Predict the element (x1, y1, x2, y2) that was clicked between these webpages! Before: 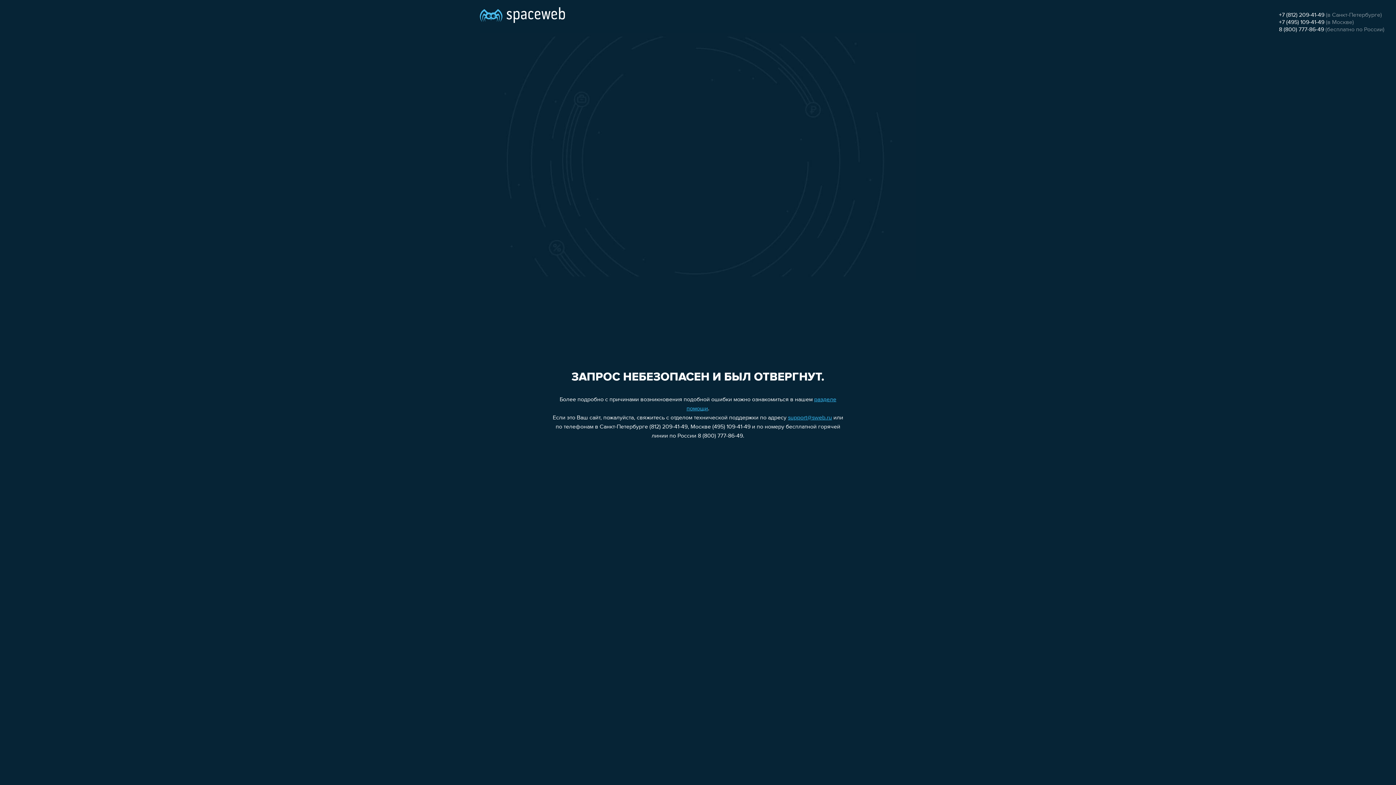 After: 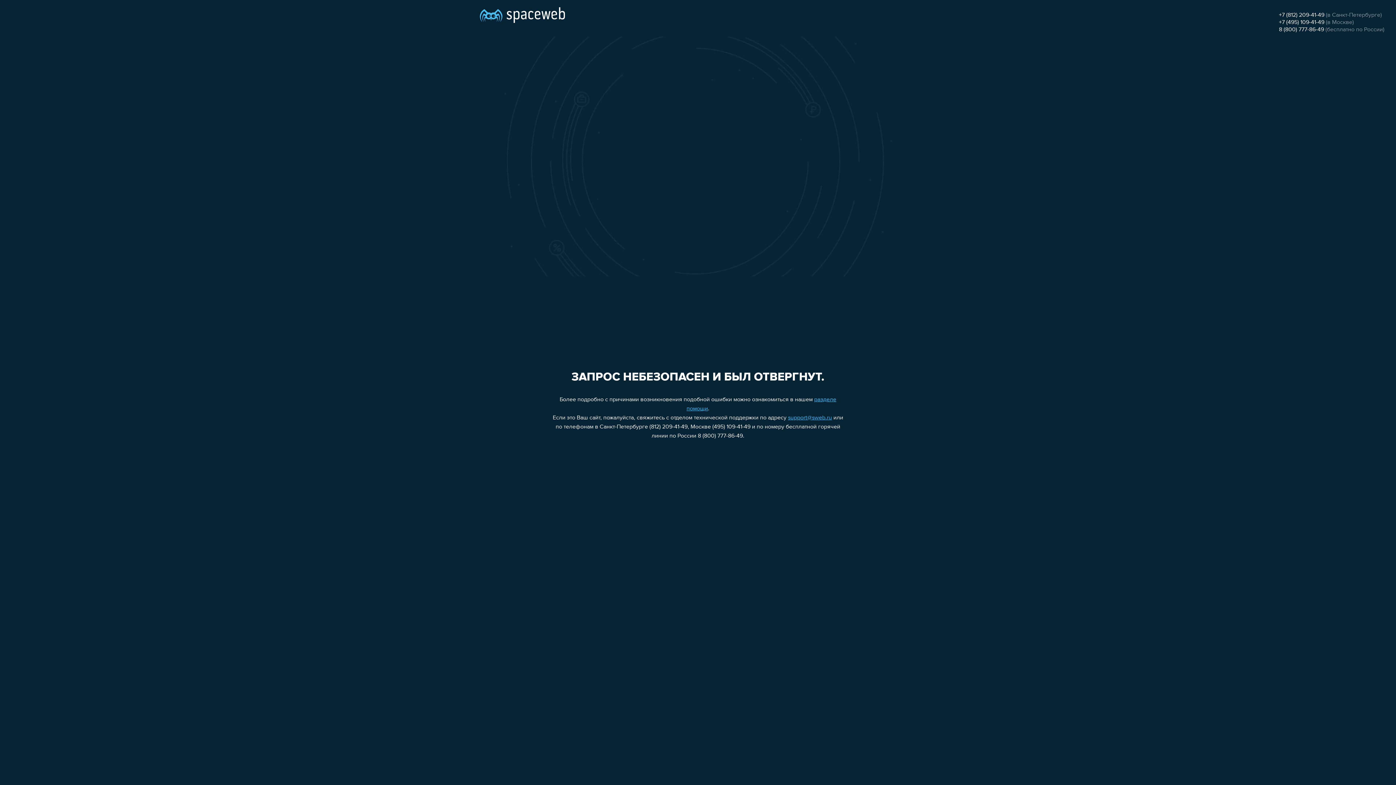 Action: label: support@sweb.ru bbox: (788, 415, 832, 421)